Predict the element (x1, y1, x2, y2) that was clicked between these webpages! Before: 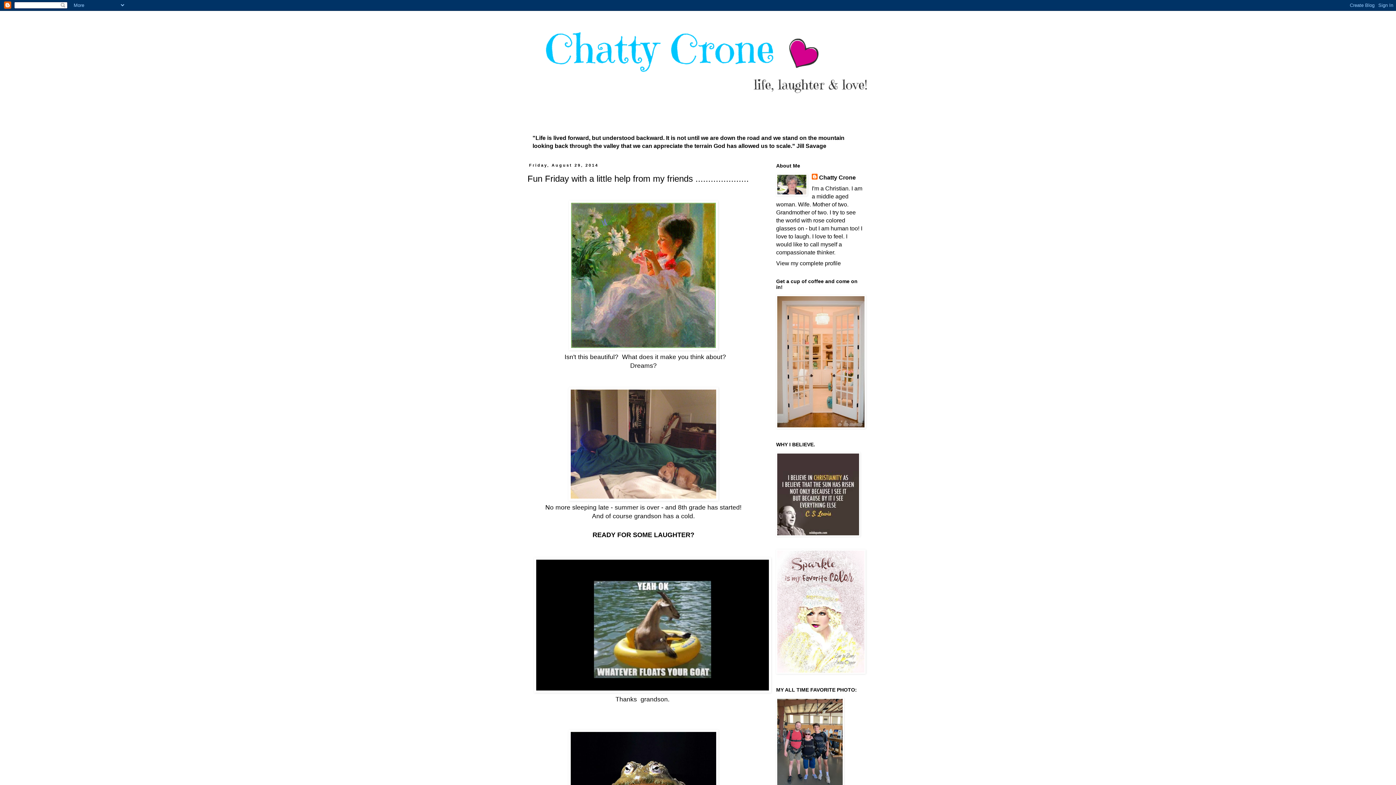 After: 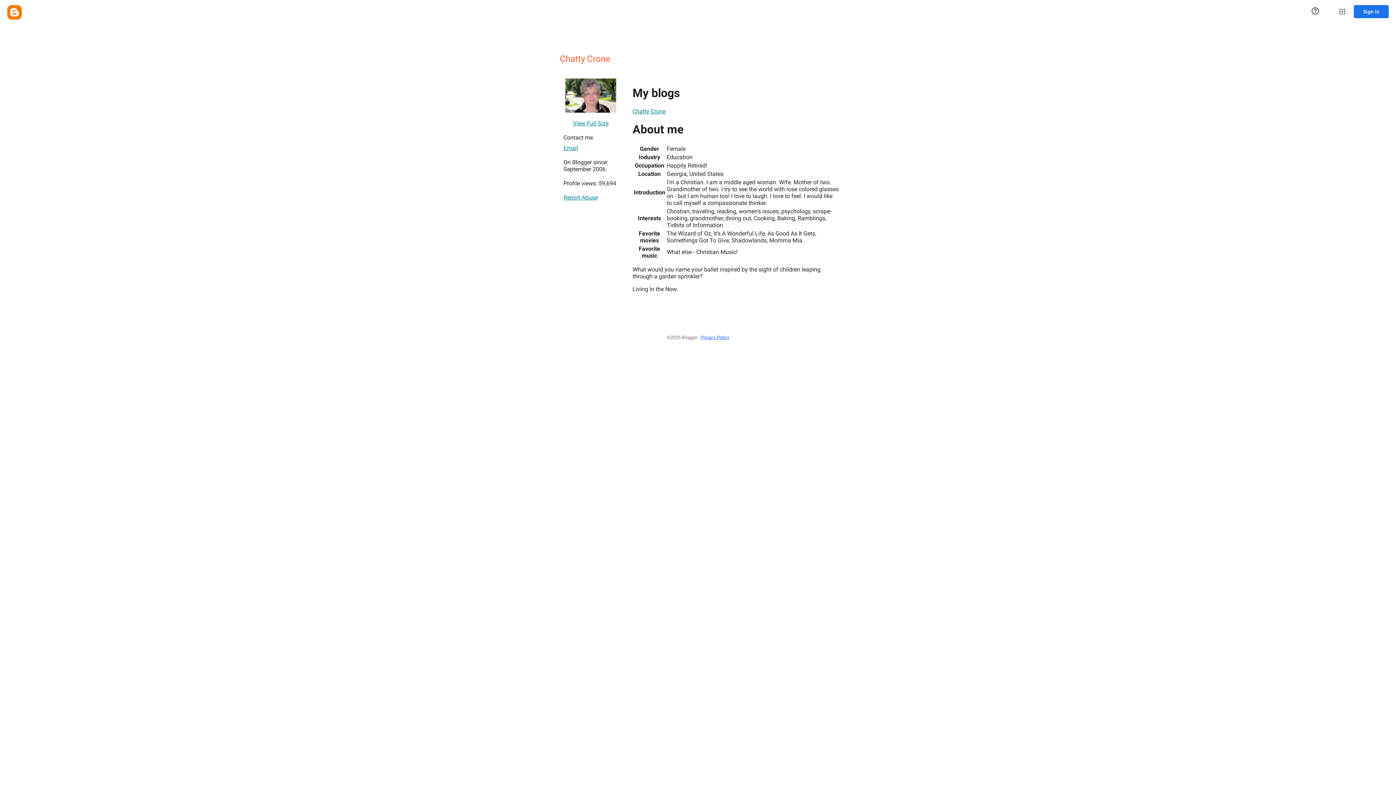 Action: bbox: (776, 260, 841, 266) label: View my complete profile